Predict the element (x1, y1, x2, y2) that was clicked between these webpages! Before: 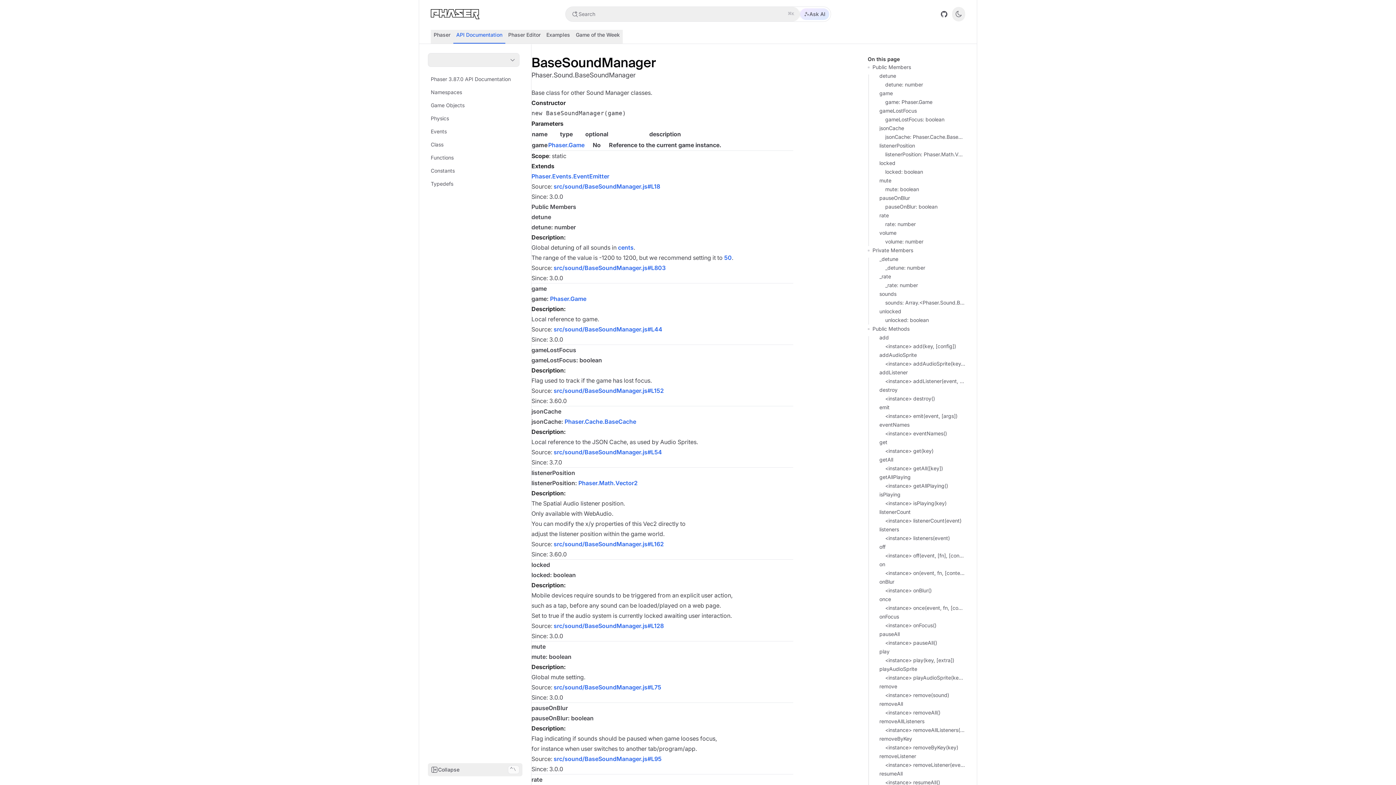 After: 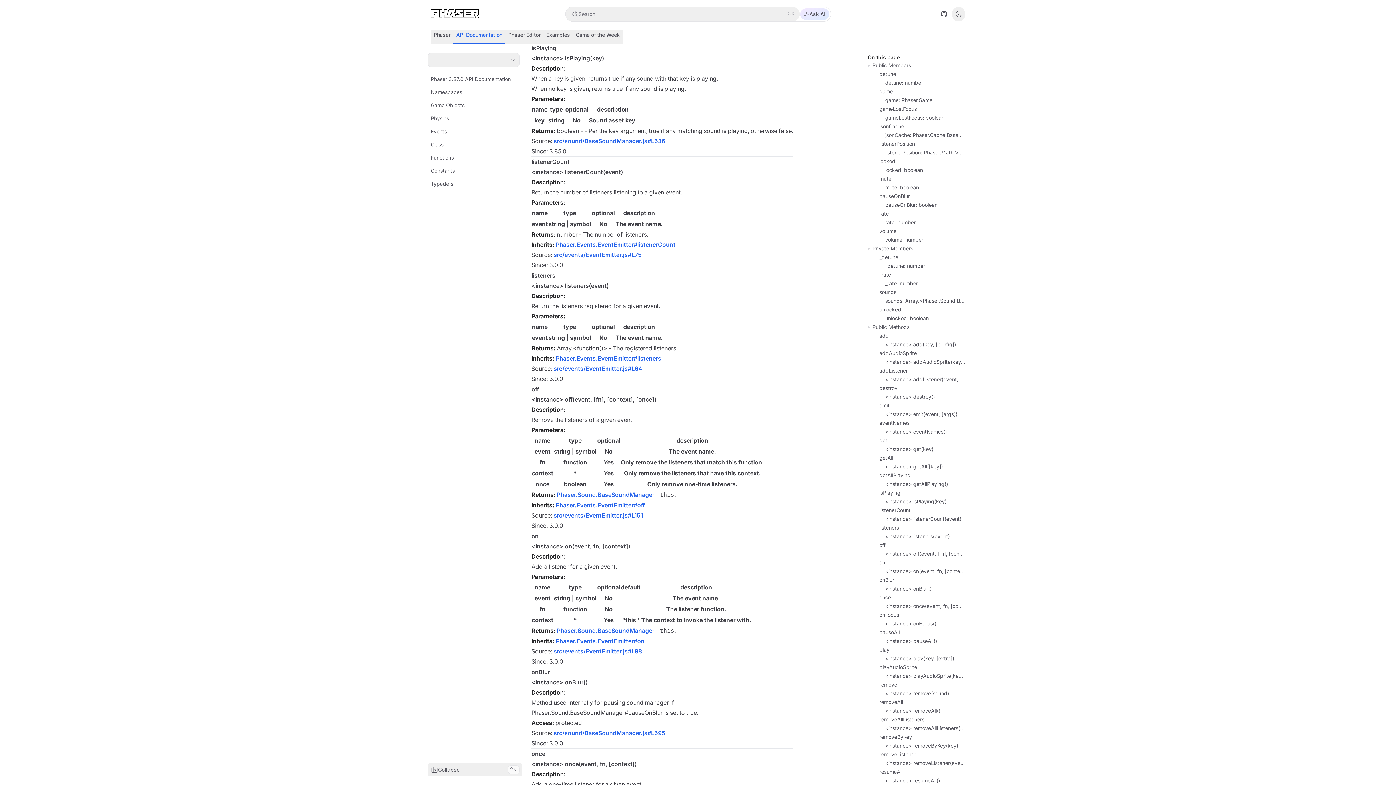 Action: label: <instance> isPlaying(key) bbox: (885, 500, 965, 507)